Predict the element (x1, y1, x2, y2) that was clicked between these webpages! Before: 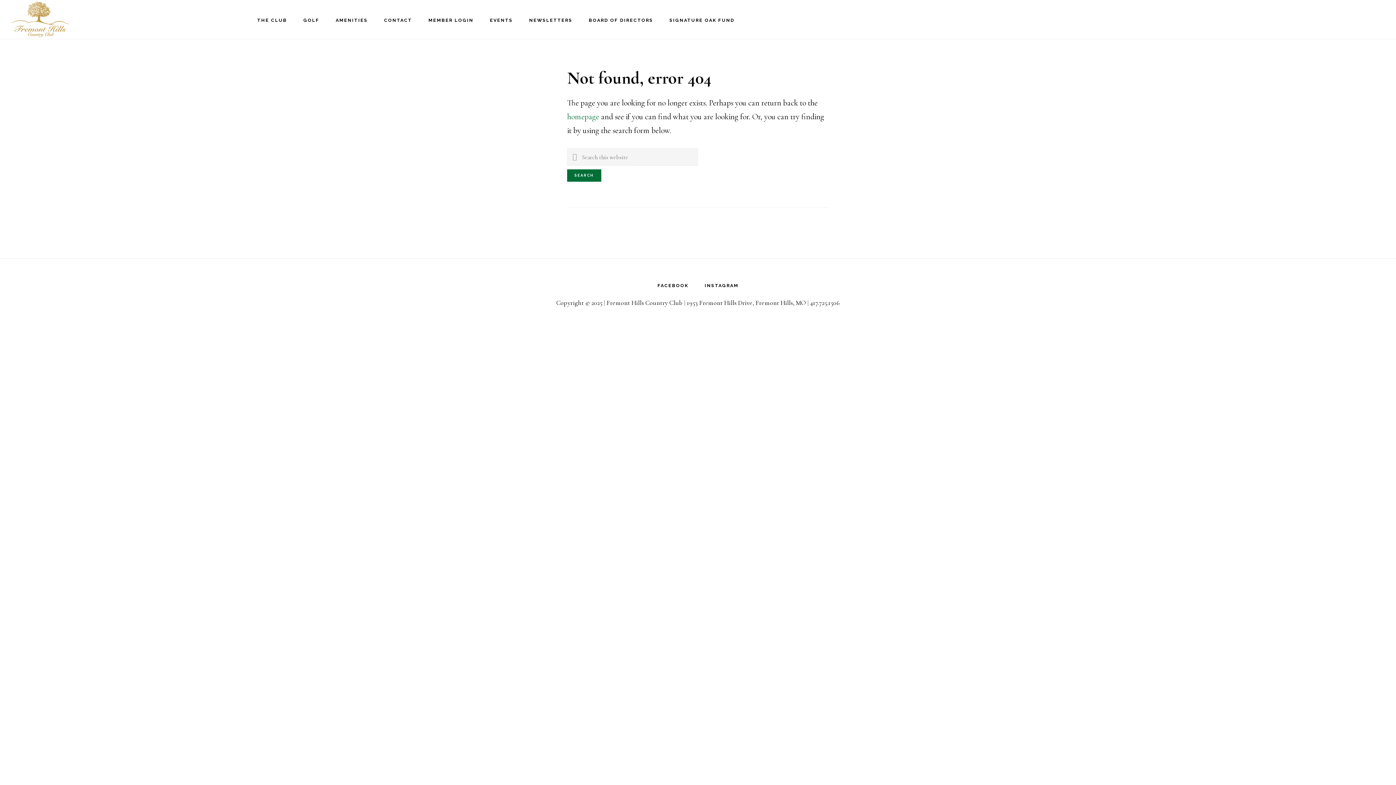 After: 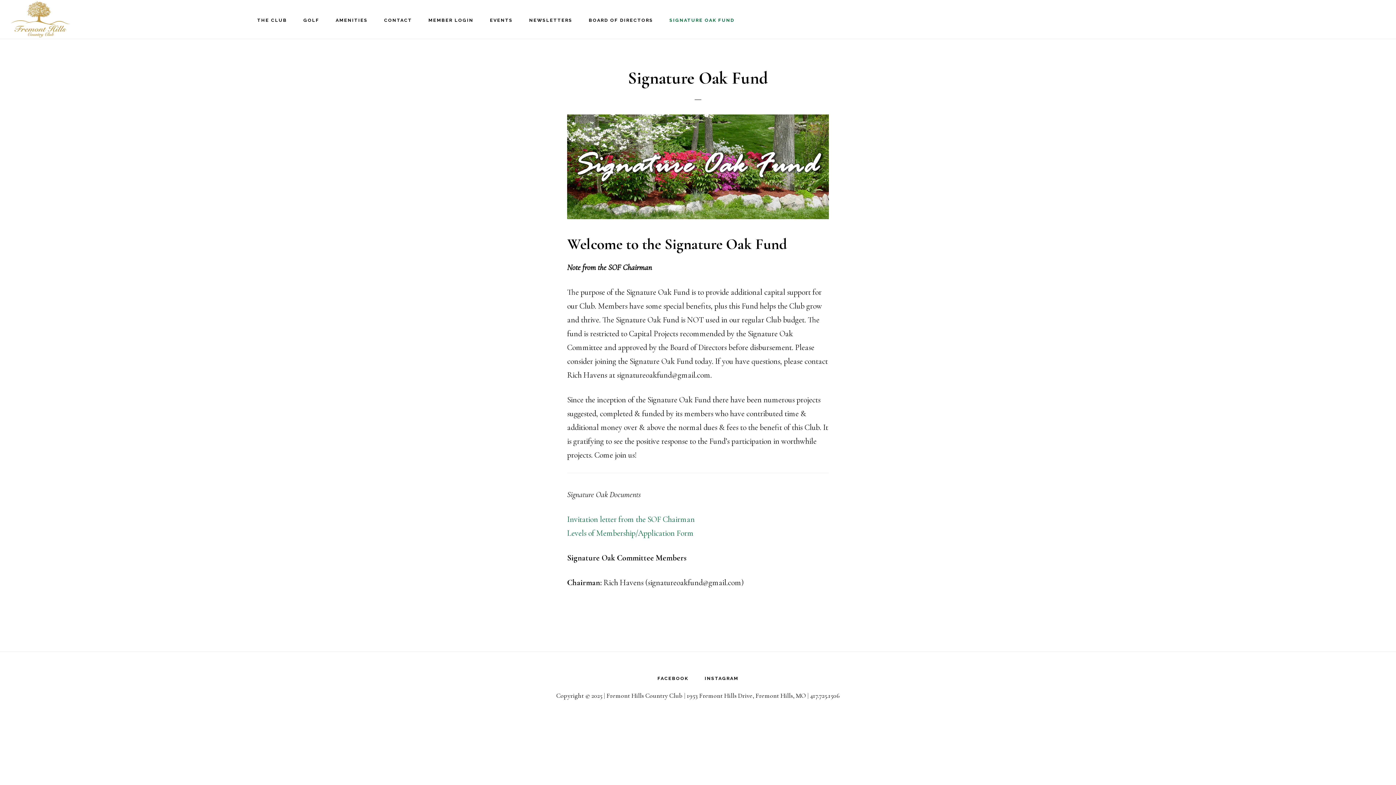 Action: label: SIGNATURE OAK FUND bbox: (662, 7, 742, 33)